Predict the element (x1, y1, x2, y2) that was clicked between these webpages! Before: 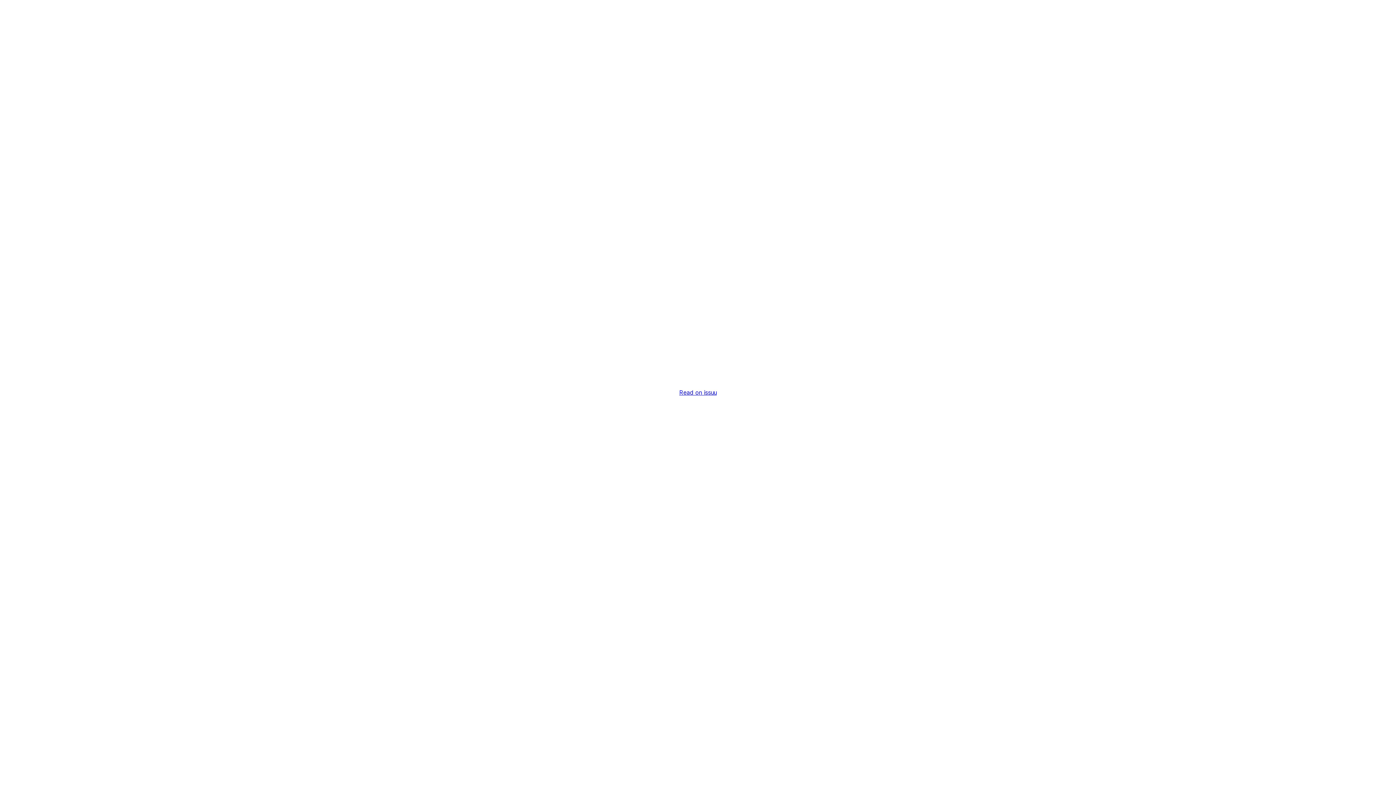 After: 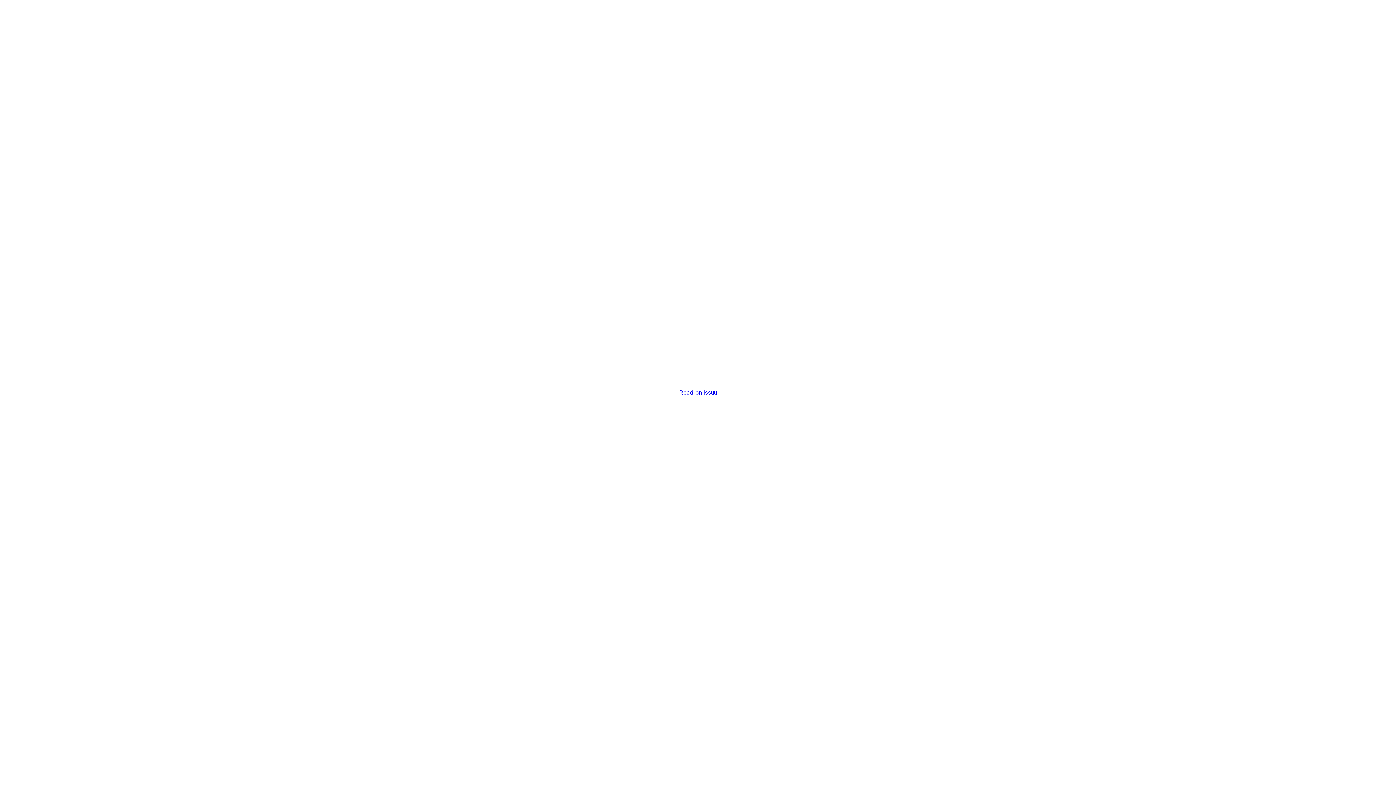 Action: bbox: (679, 389, 716, 396) label: Read on issuu